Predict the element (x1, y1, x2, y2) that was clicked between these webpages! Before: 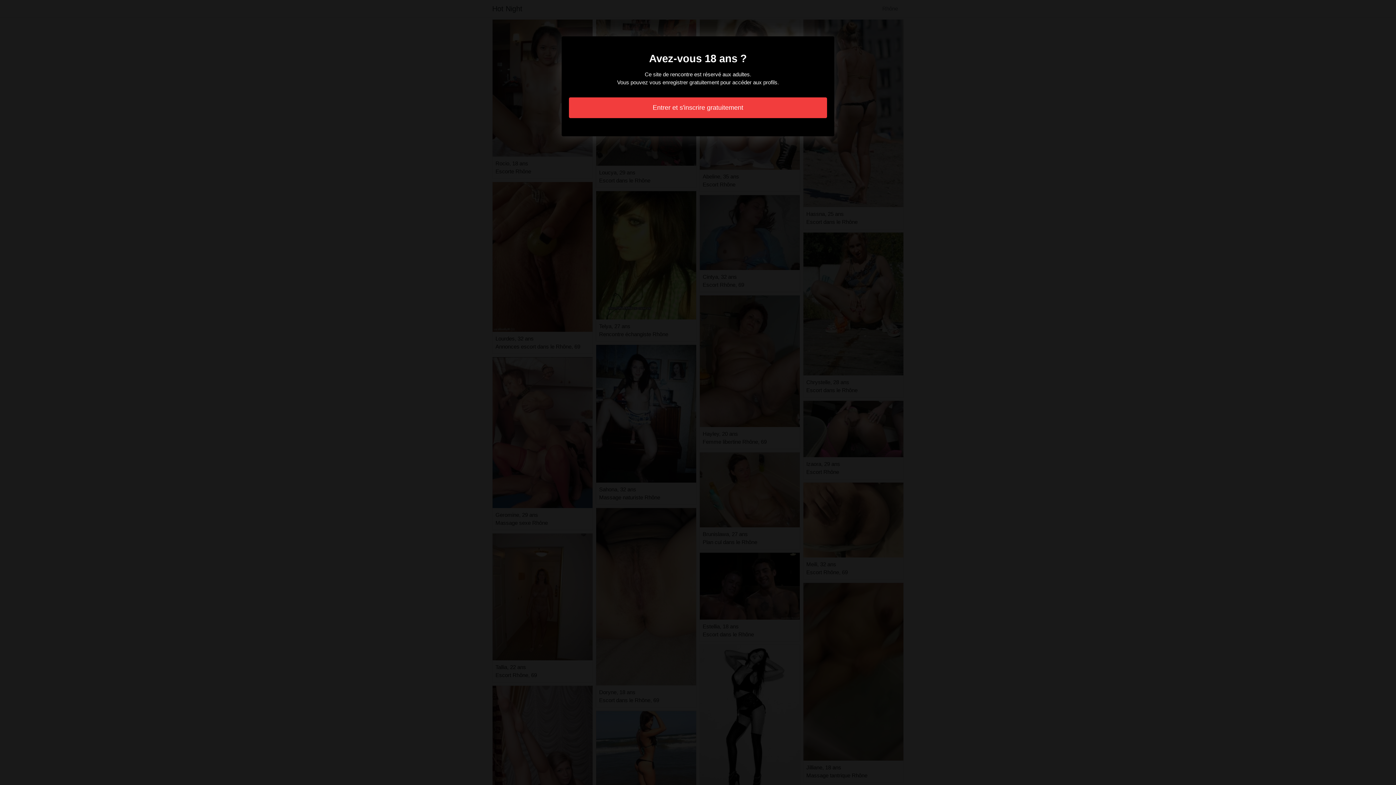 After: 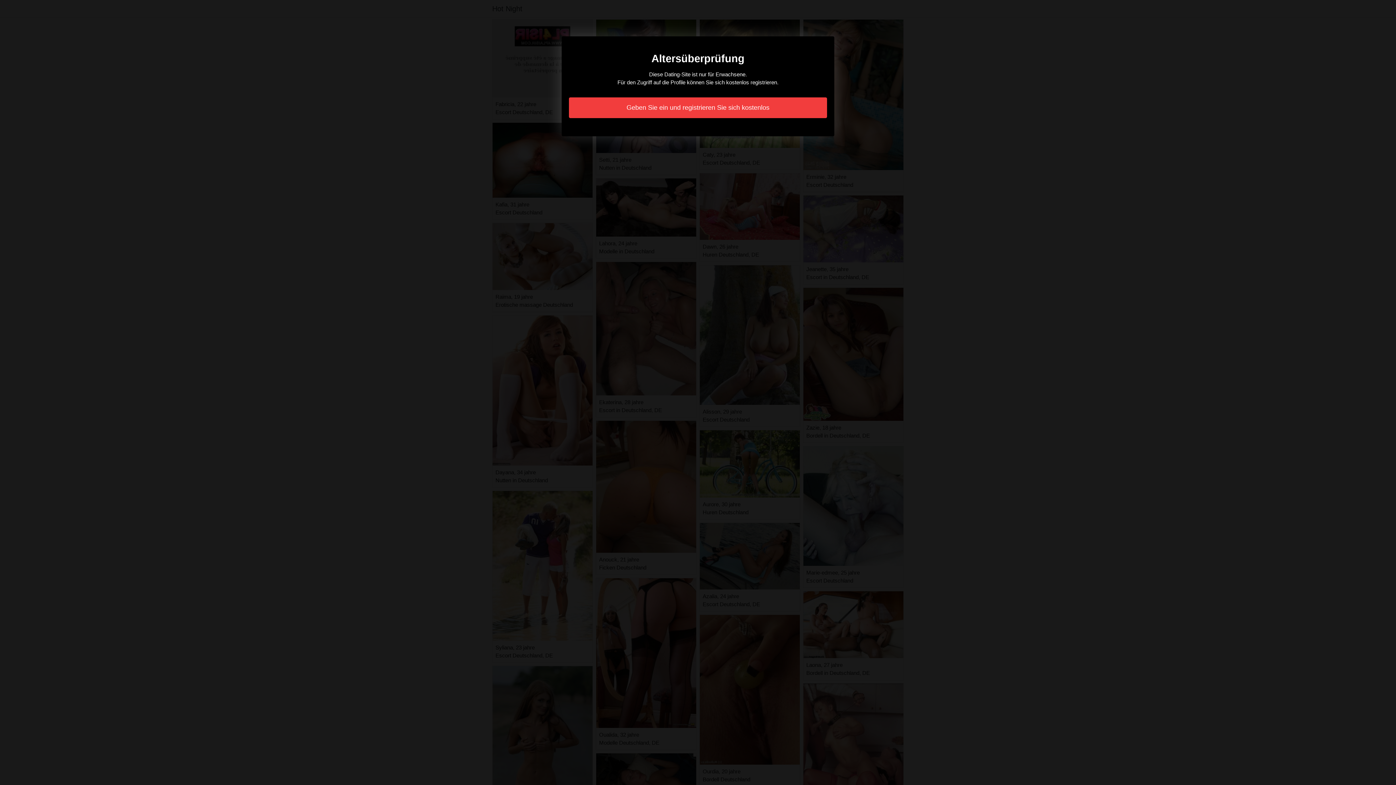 Action: bbox: (569, 97, 827, 118) label: Entrer et s'inscrire gratuitement